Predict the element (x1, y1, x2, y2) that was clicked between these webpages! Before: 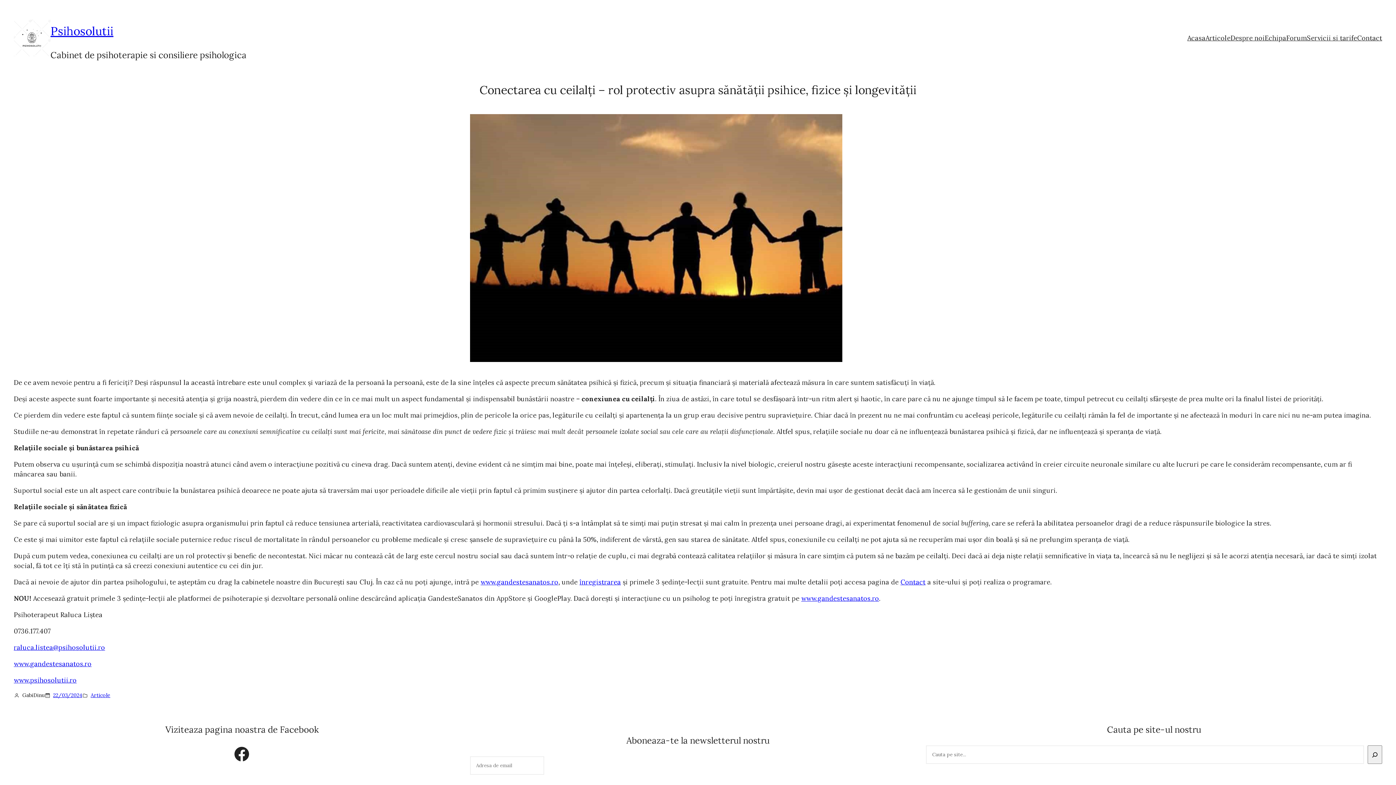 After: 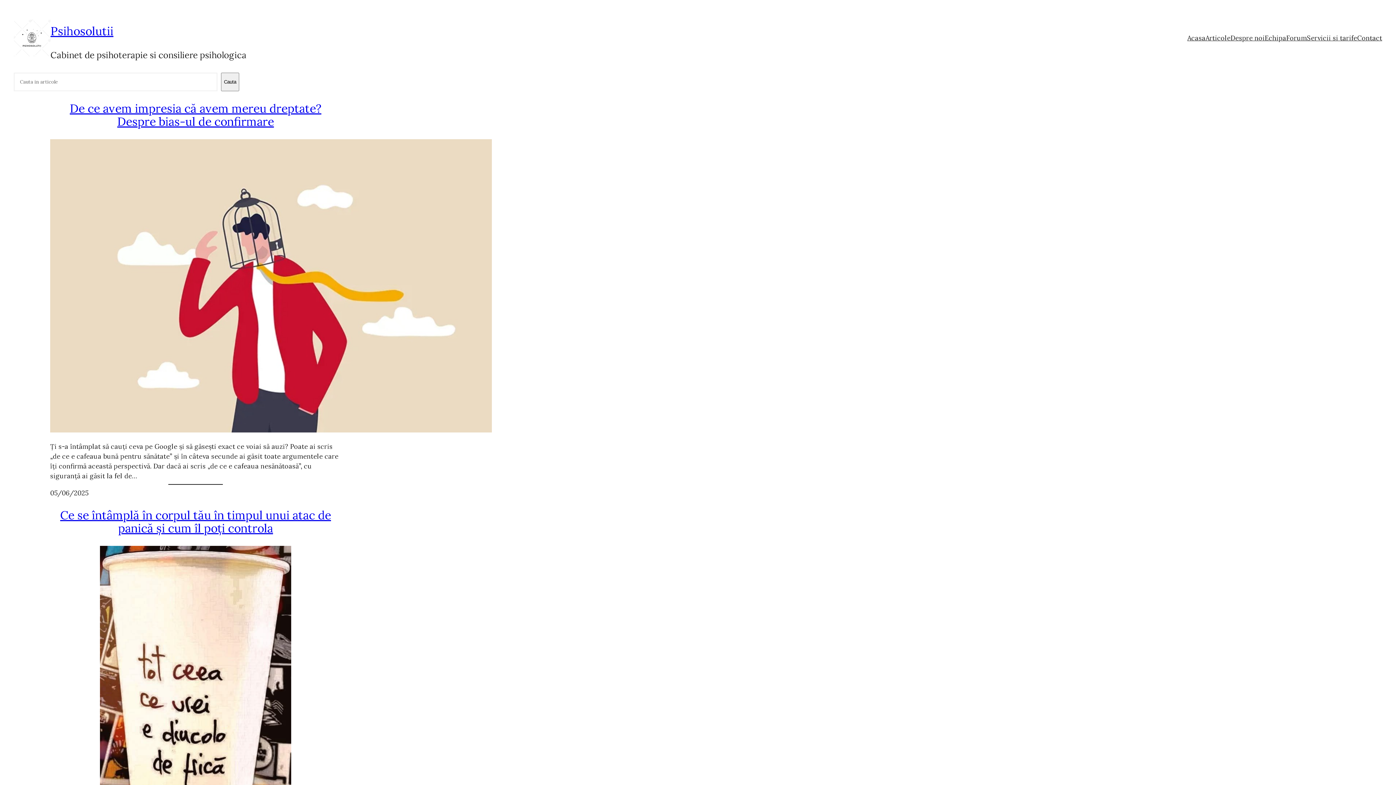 Action: bbox: (1205, 32, 1230, 42) label: Articole